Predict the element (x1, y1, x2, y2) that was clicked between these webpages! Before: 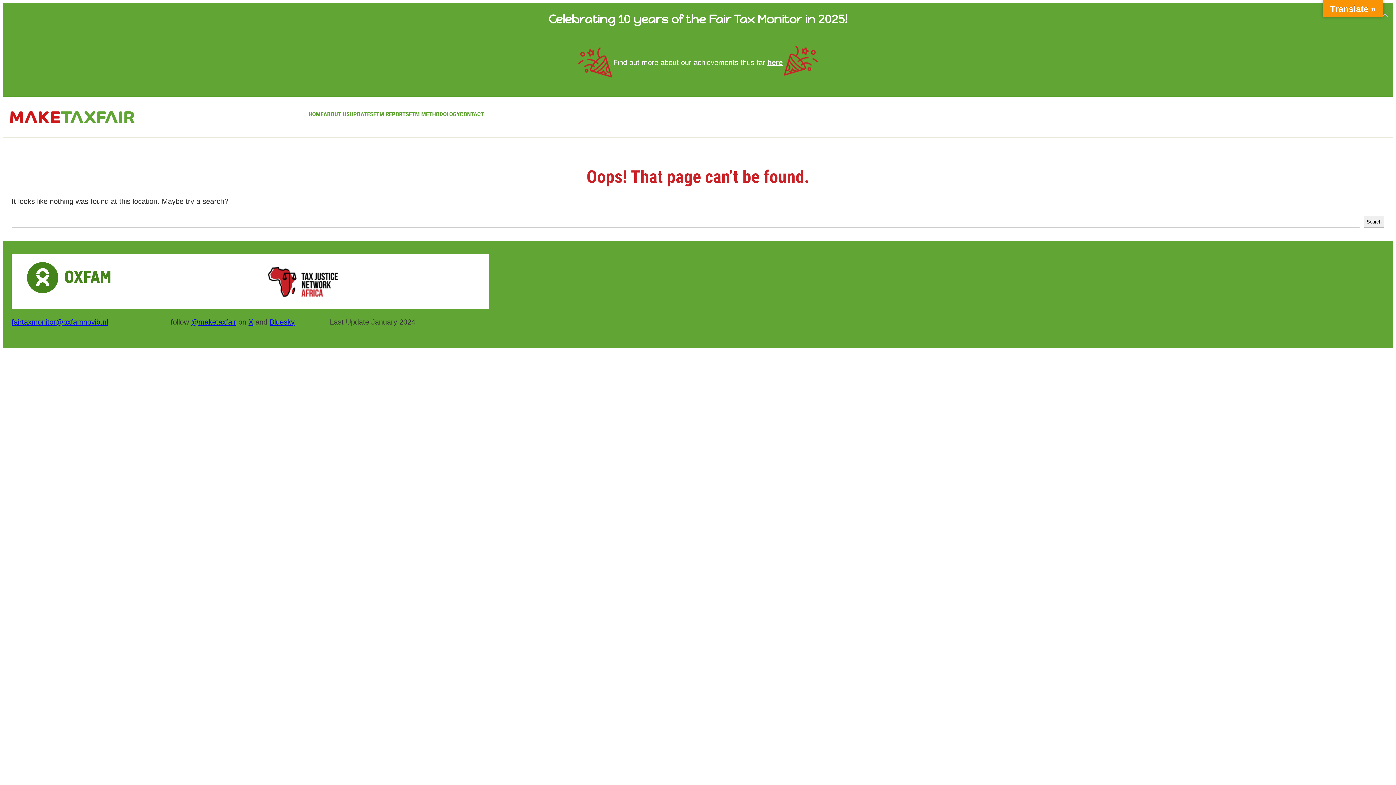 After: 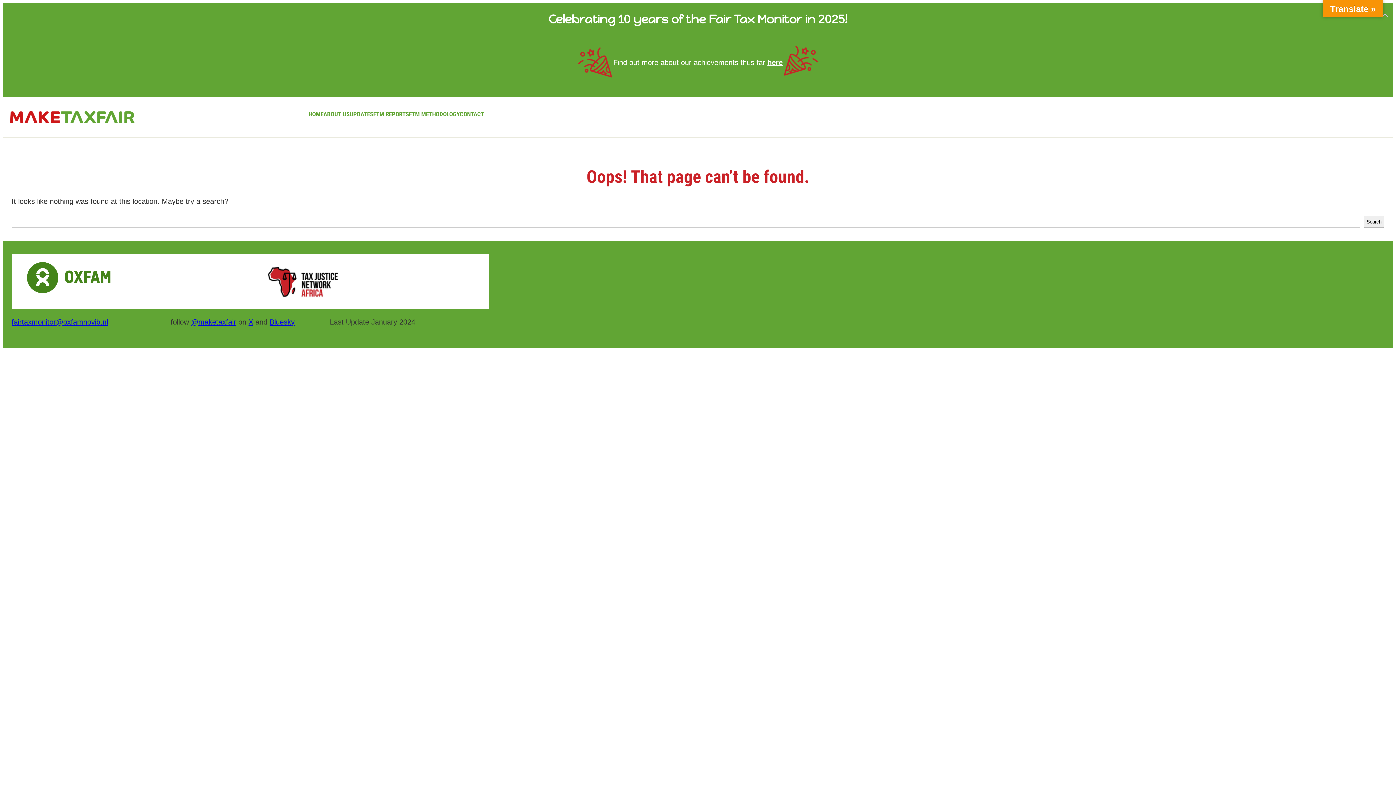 Action: label: Bluesky bbox: (269, 318, 294, 326)